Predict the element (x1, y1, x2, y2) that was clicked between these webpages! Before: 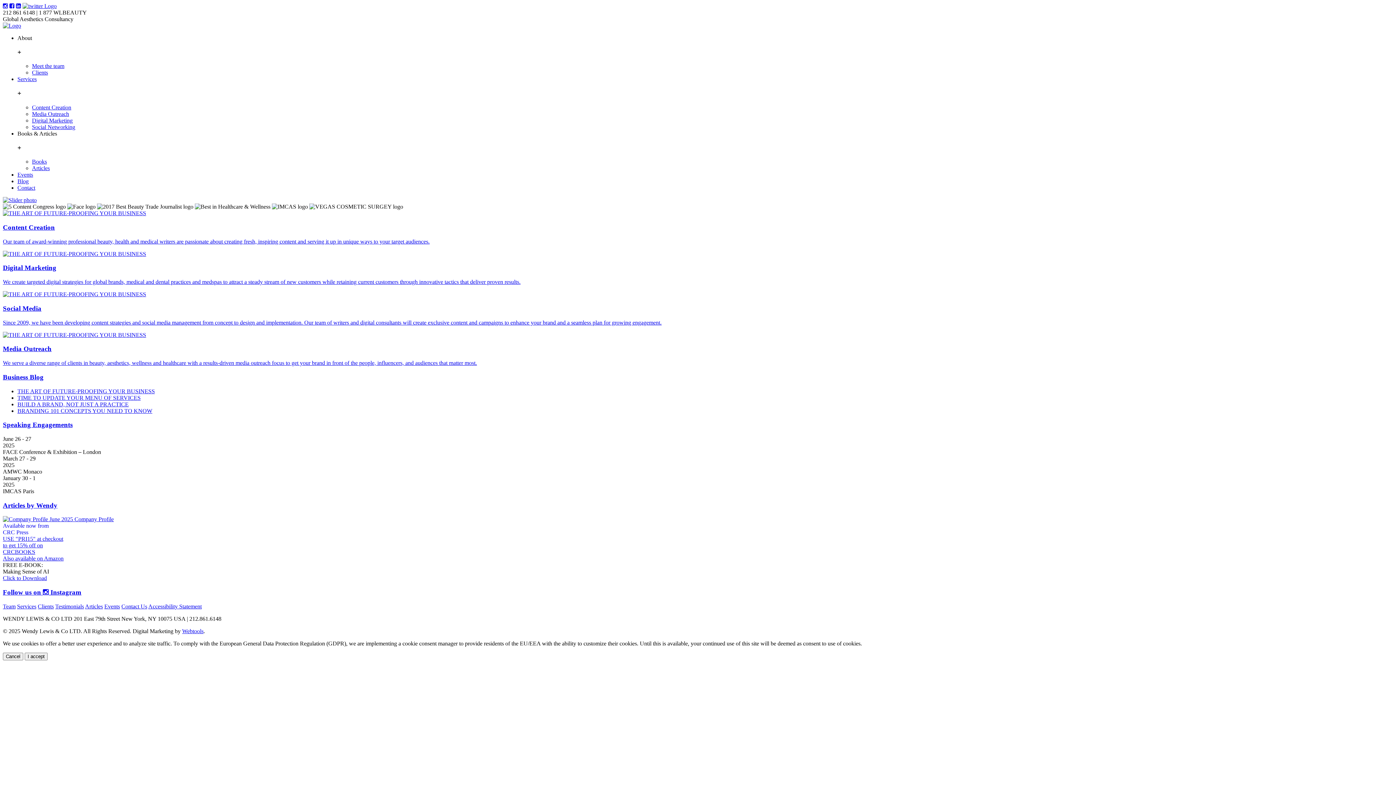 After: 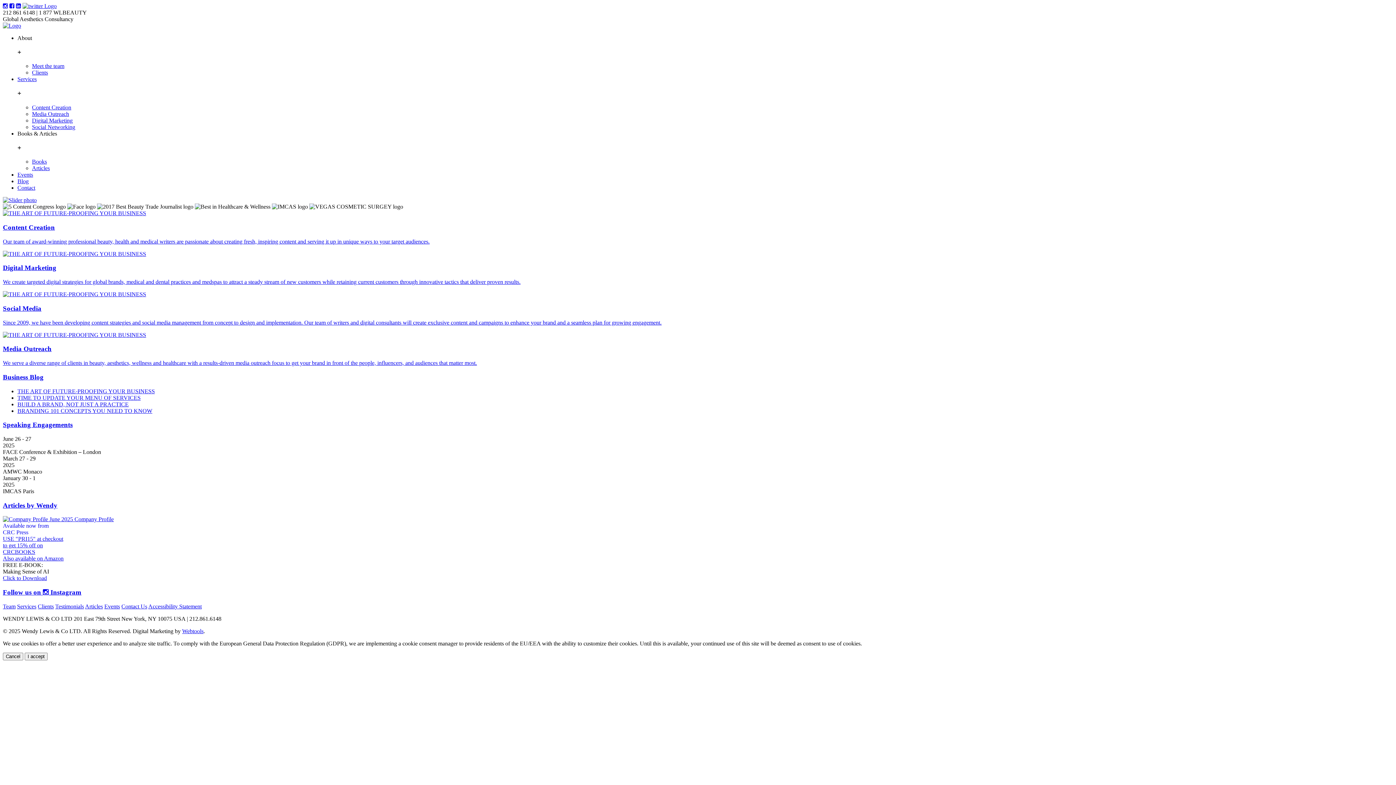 Action: bbox: (17, 130, 57, 136) label: Books & Articles